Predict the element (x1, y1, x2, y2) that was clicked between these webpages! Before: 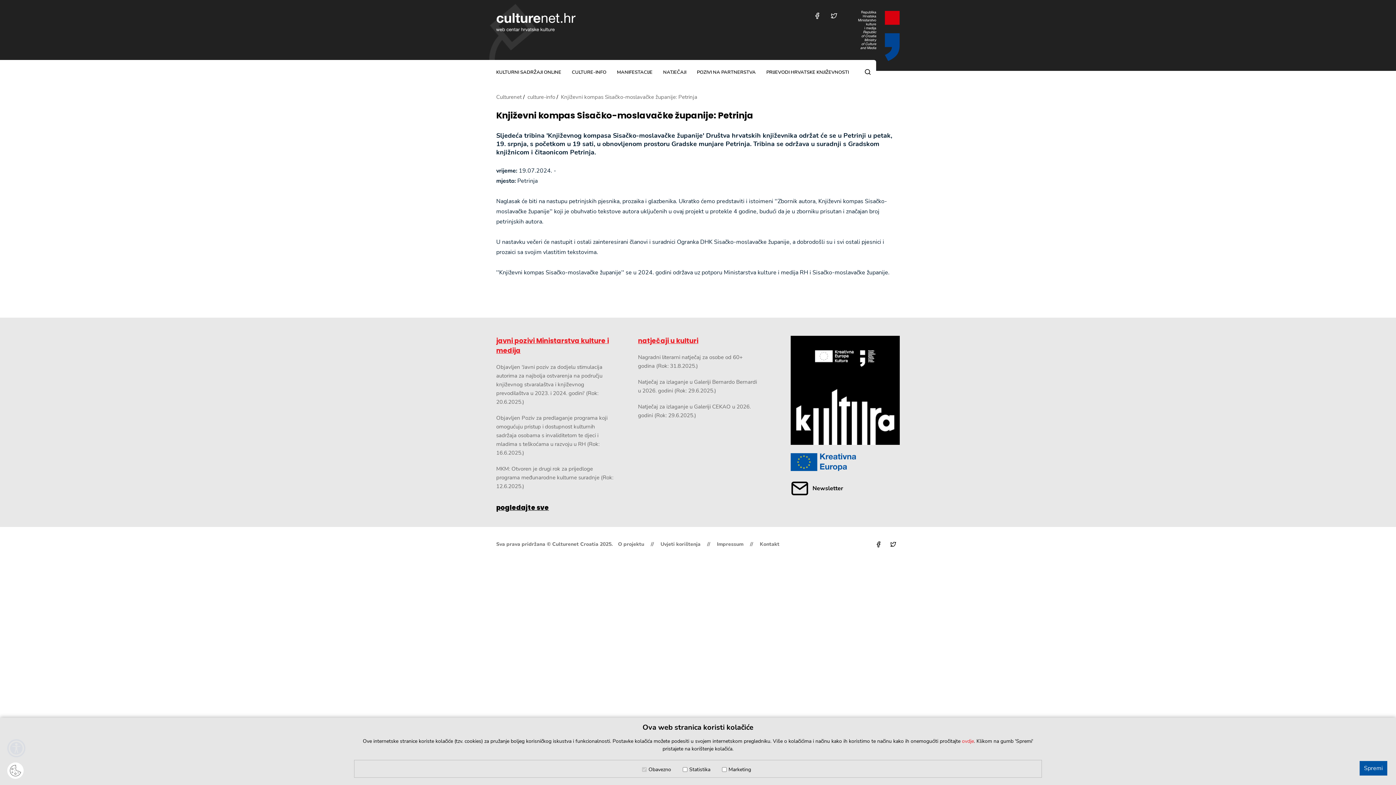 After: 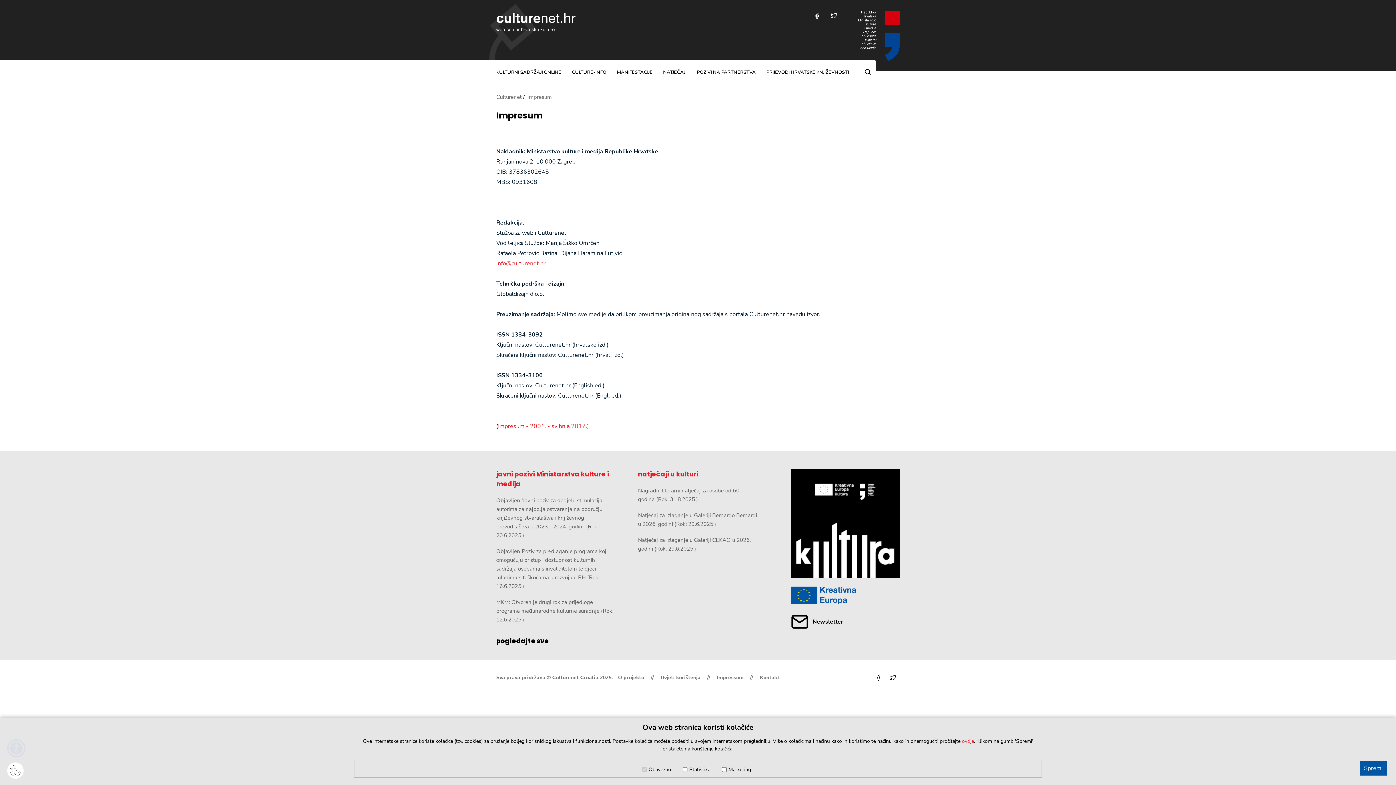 Action: label: Impressum bbox: (717, 540, 743, 548)